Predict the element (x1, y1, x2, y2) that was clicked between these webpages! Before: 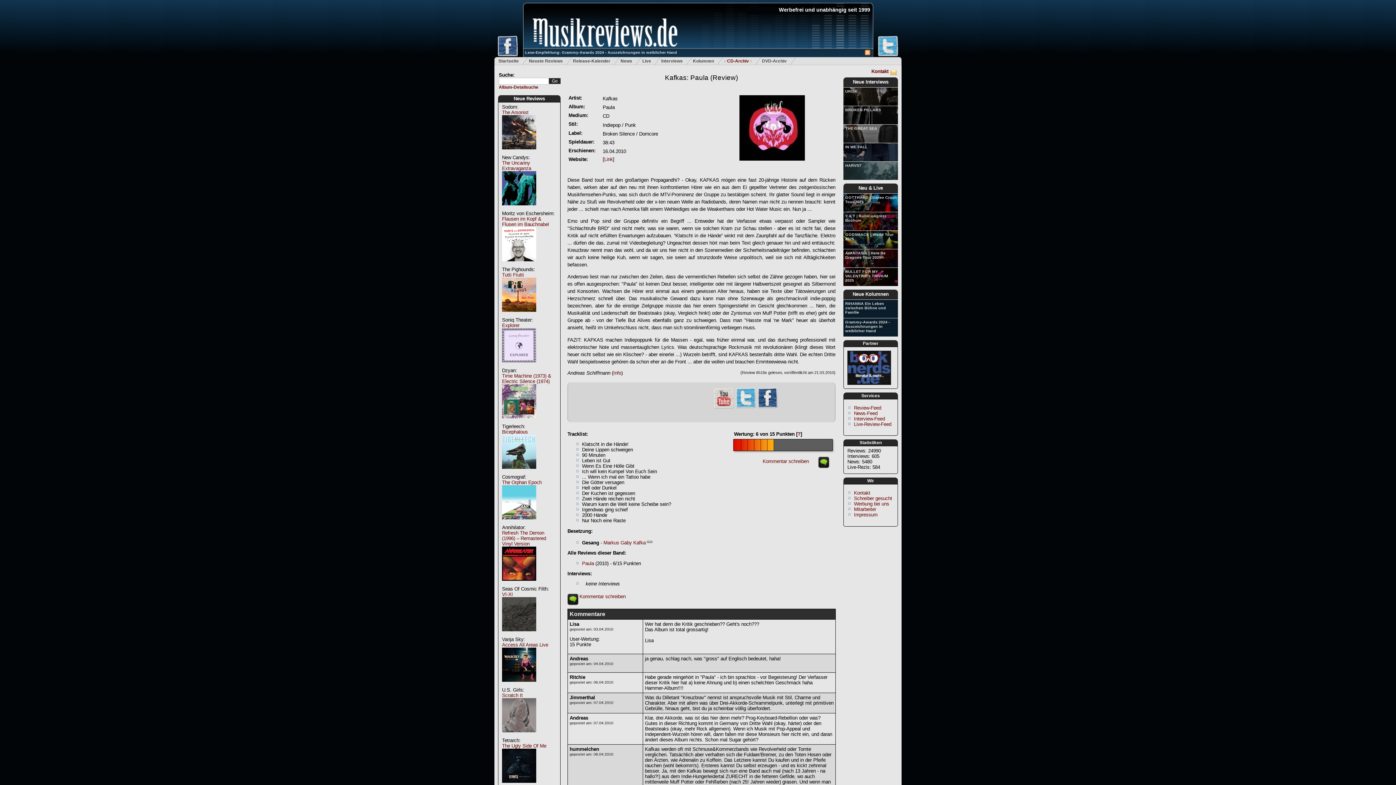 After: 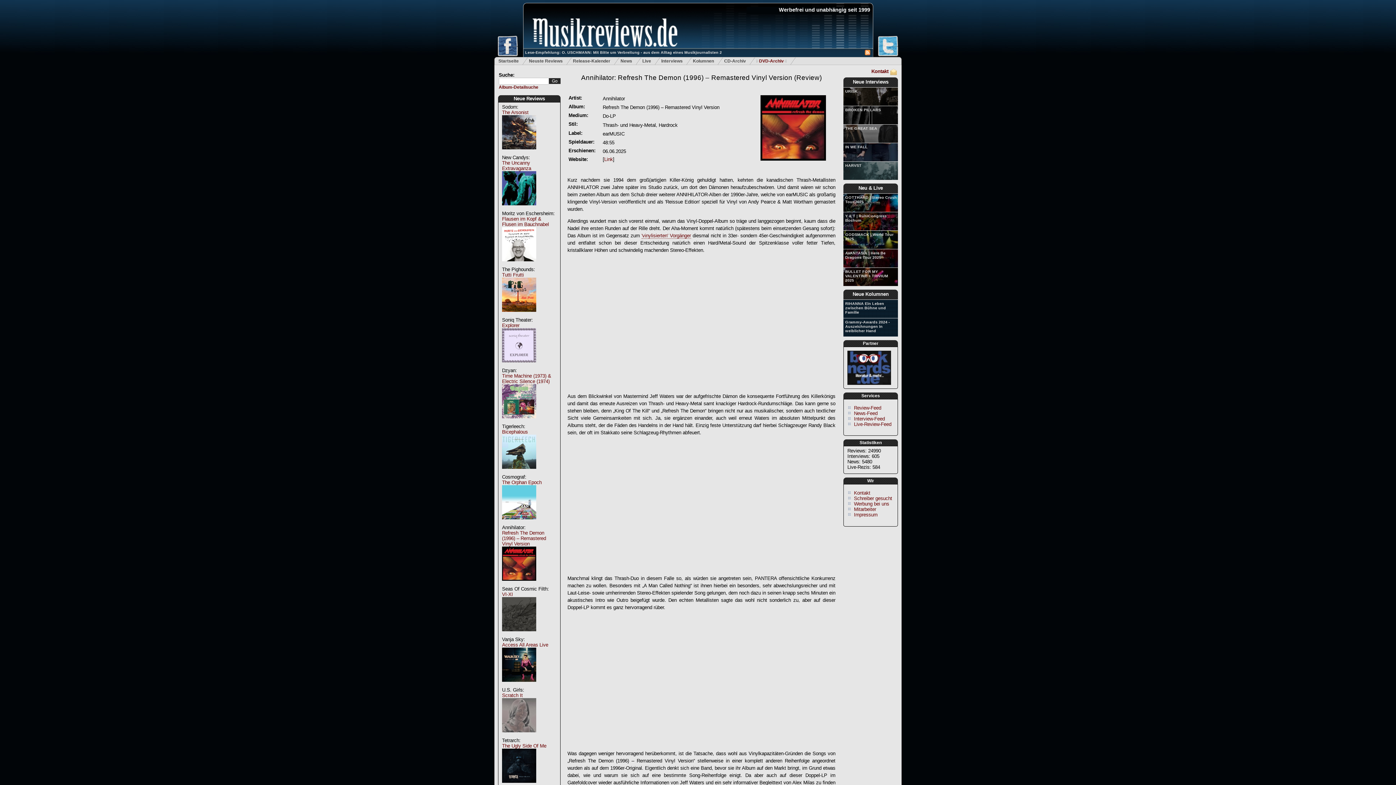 Action: bbox: (502, 582, 536, 587)